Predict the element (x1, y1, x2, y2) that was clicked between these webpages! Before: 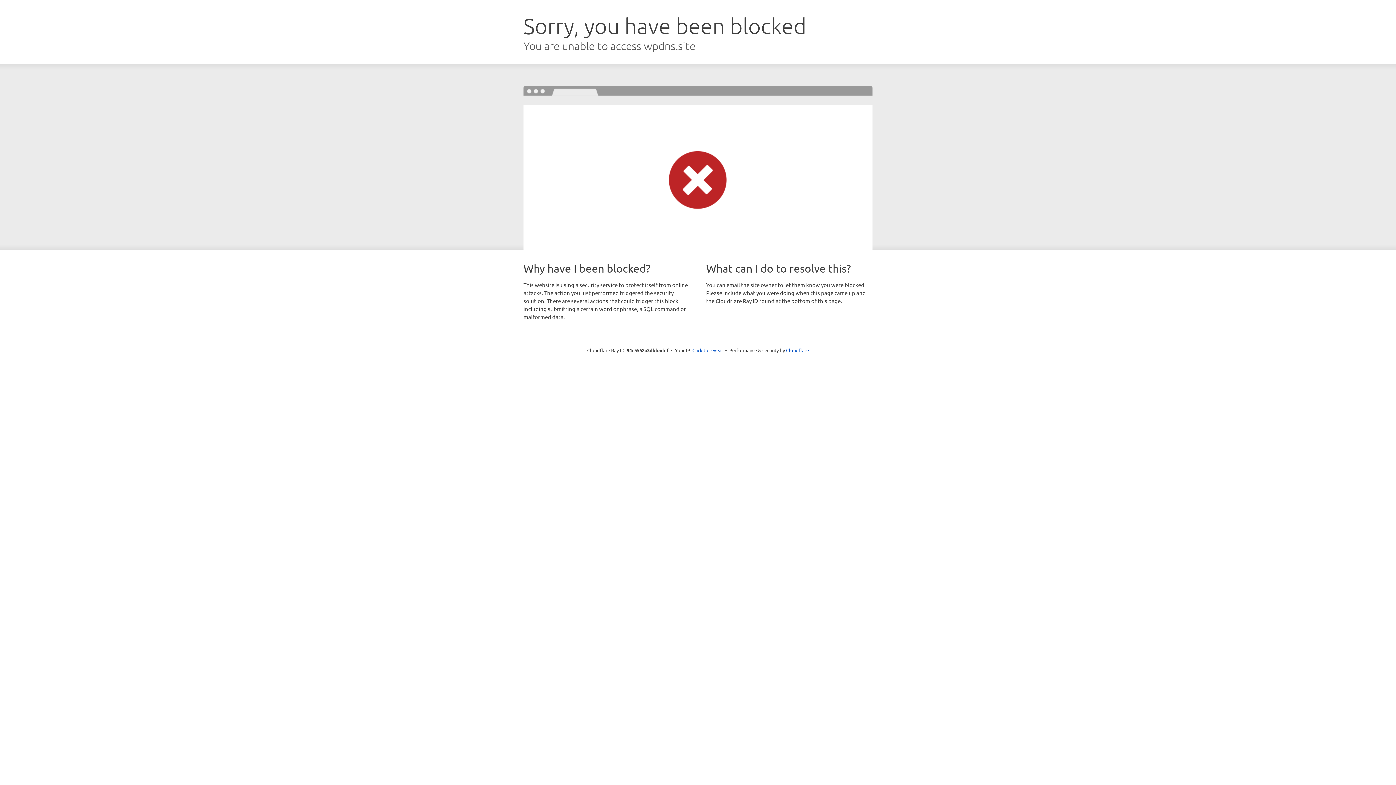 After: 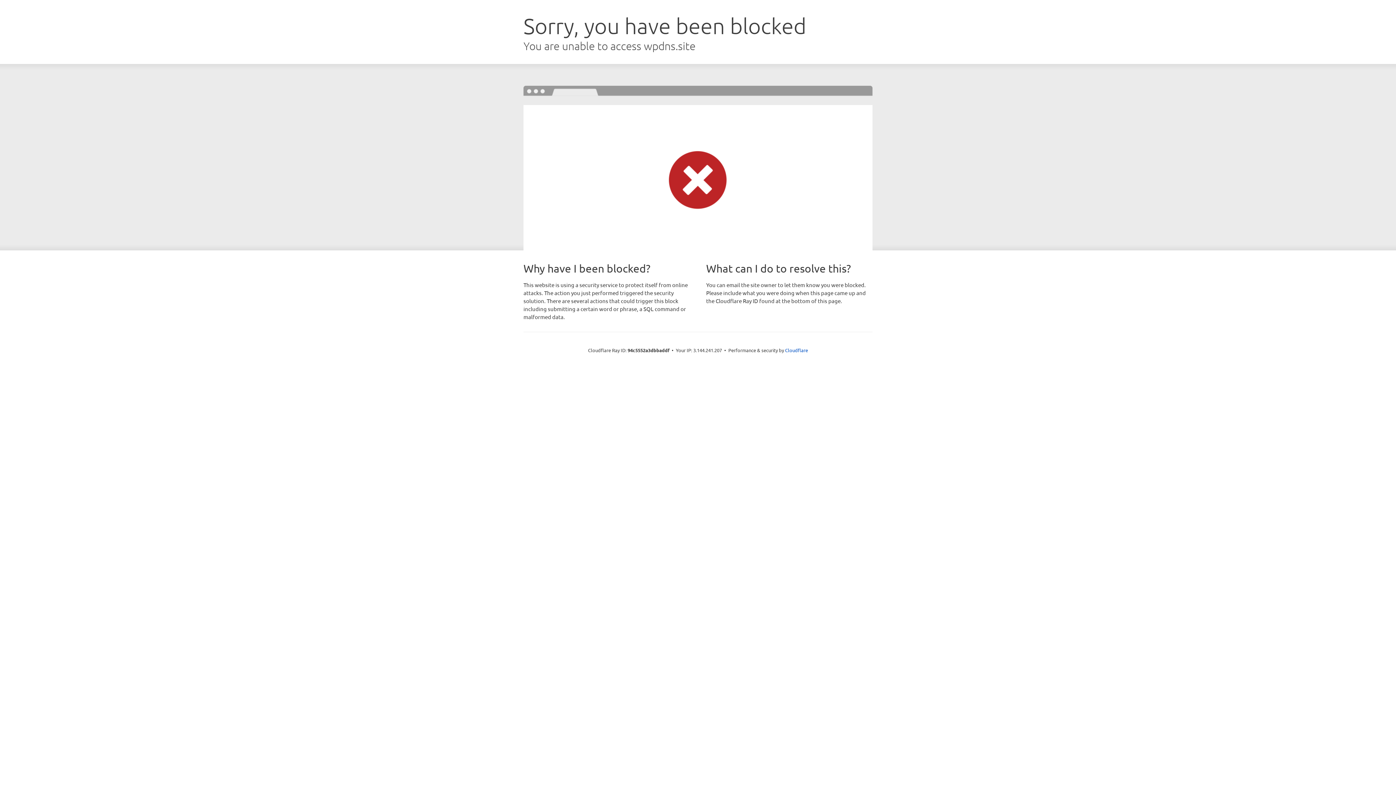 Action: bbox: (692, 346, 723, 353) label: Click to reveal